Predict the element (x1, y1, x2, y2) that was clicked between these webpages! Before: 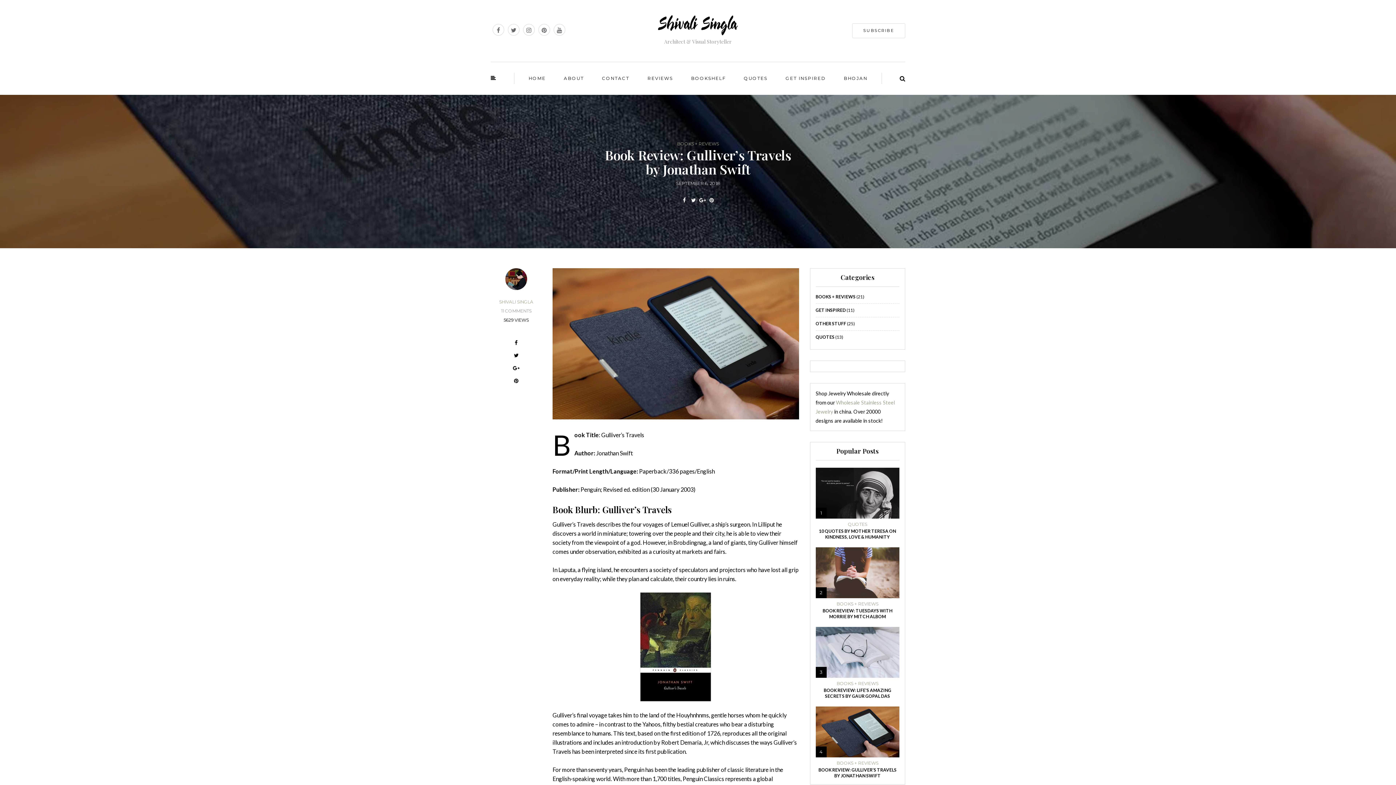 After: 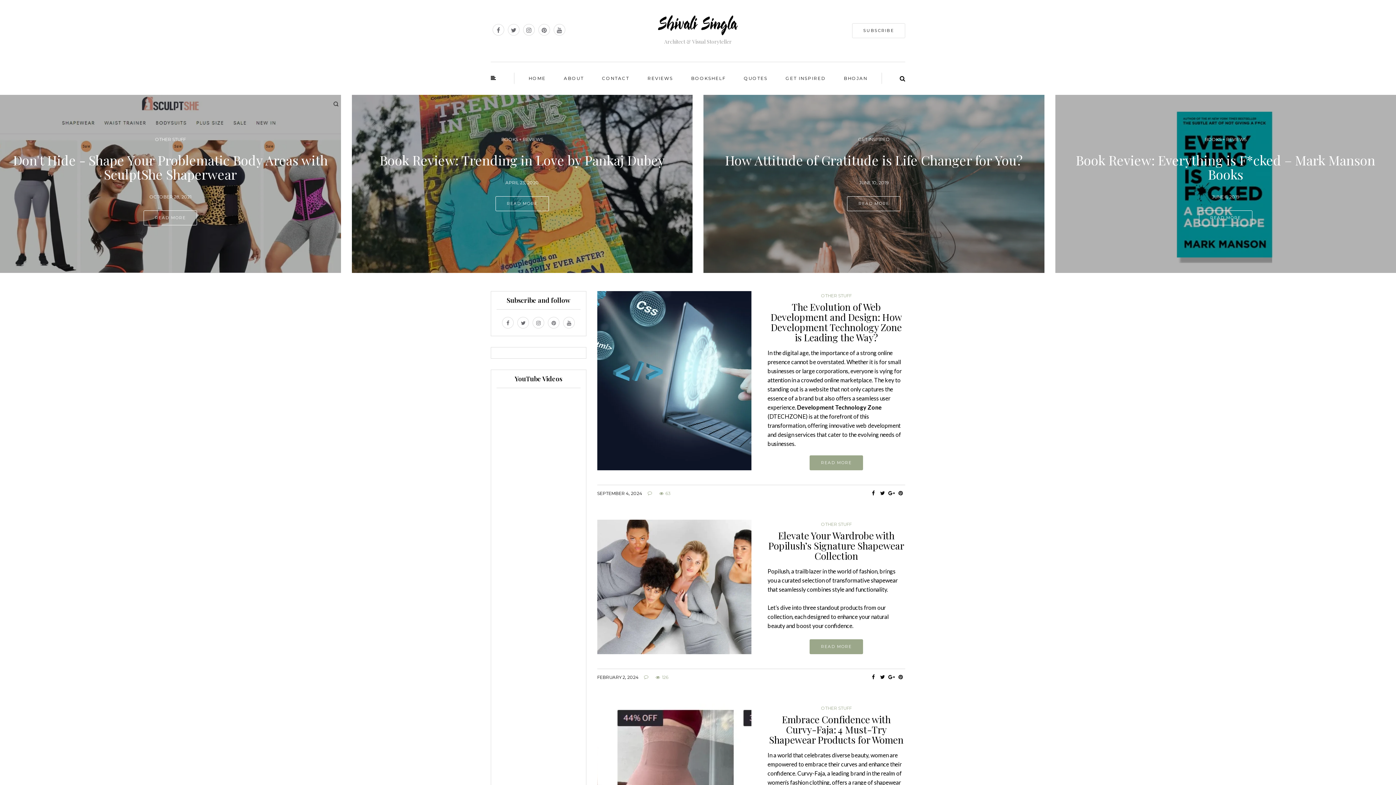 Action: bbox: (526, 73, 547, 83) label: HOME